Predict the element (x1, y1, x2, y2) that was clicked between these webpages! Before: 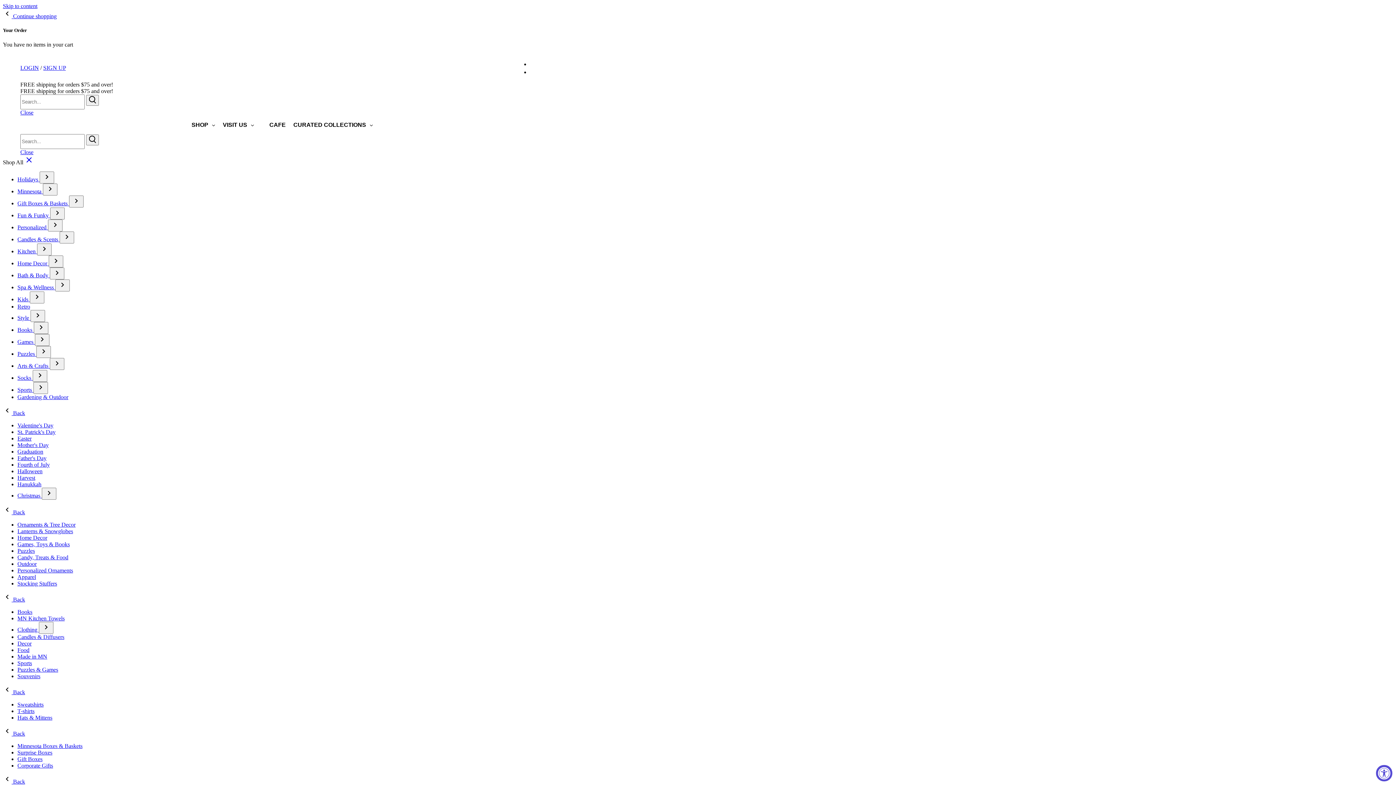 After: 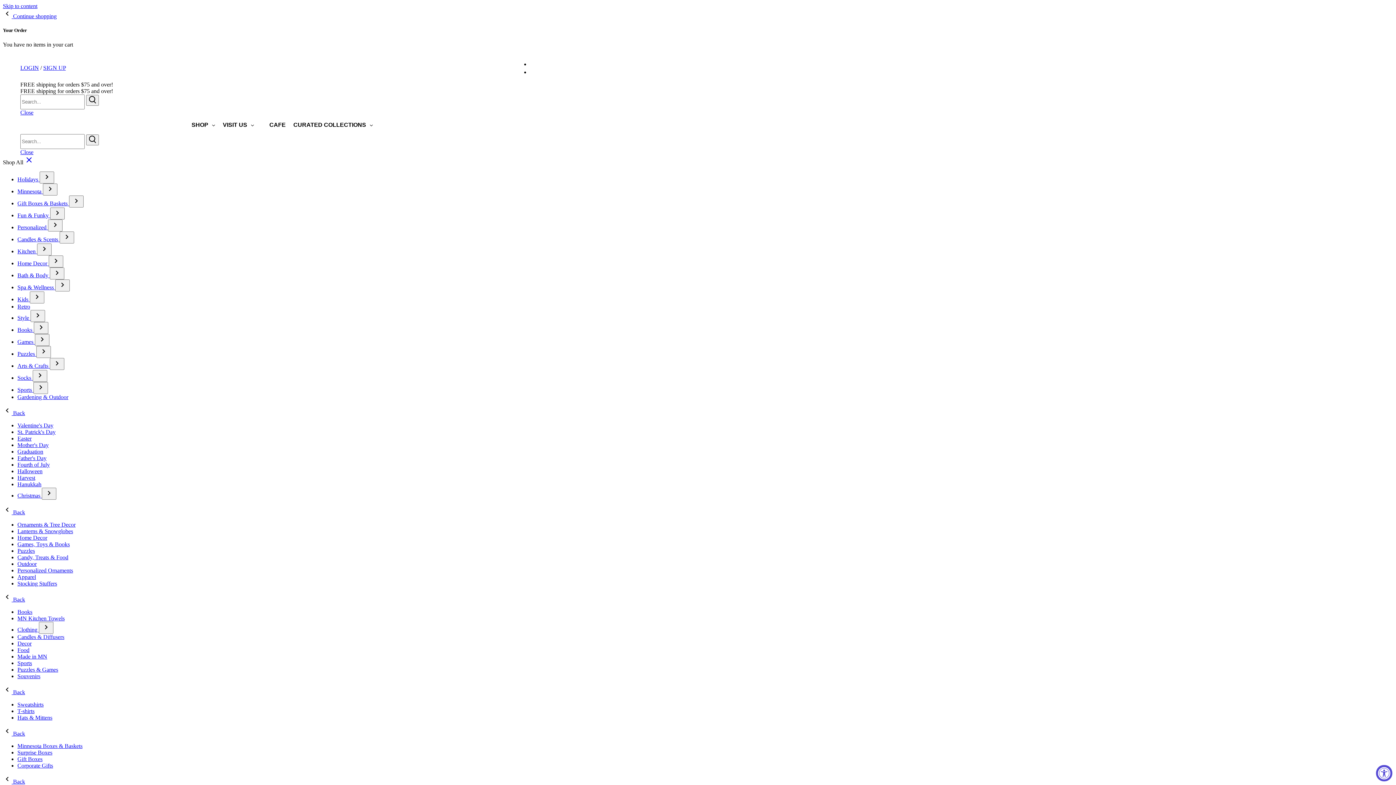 Action: bbox: (17, 541, 69, 547) label: Games, Toys & Books